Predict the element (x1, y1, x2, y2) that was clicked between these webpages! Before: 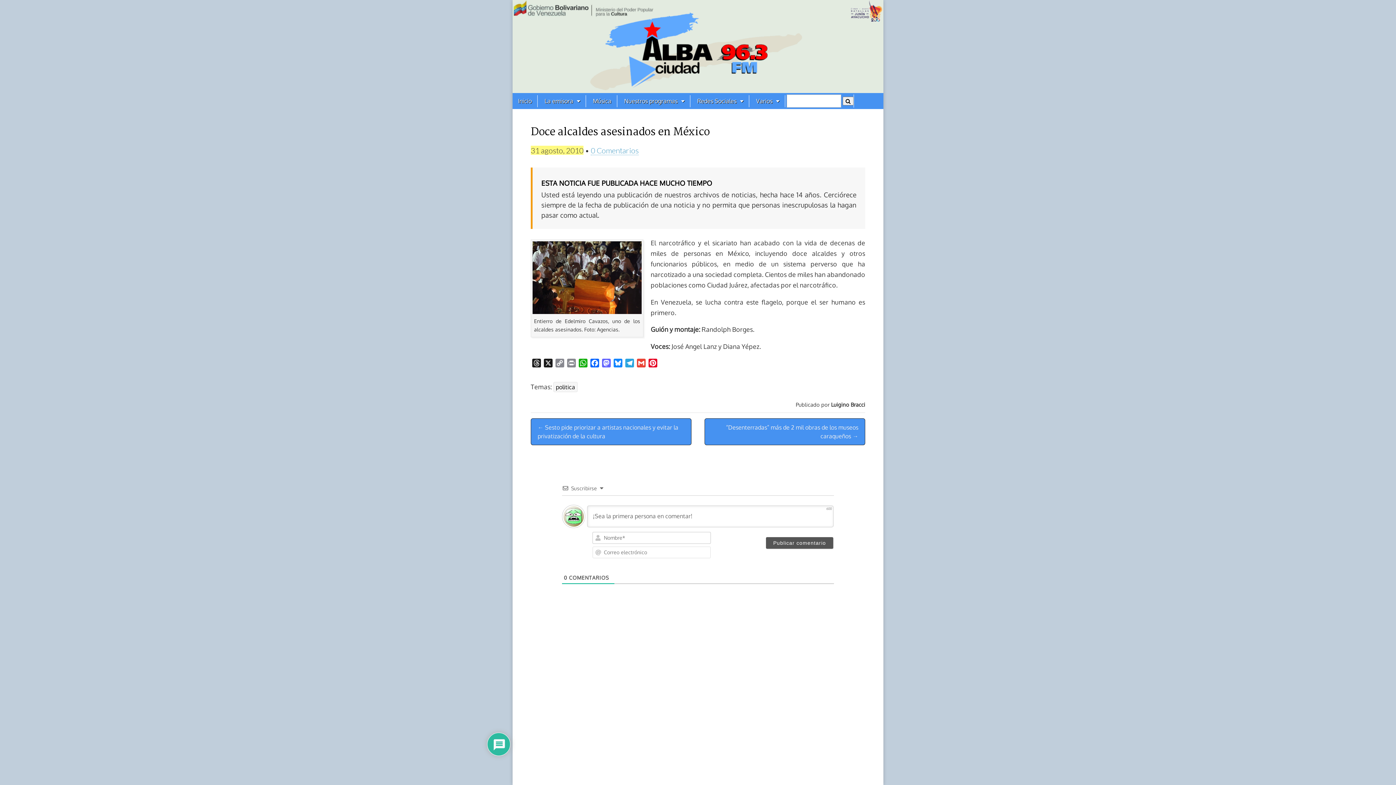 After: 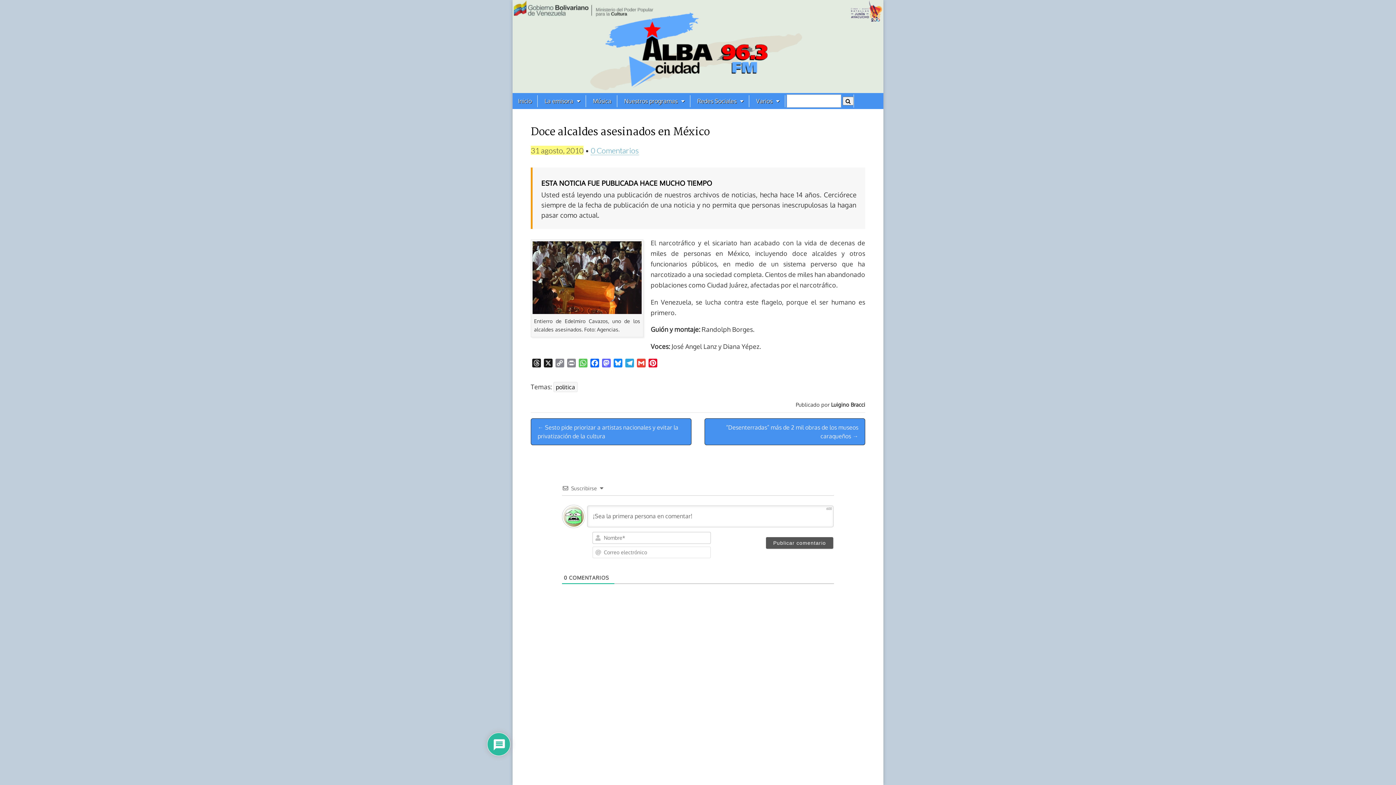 Action: bbox: (577, 358, 589, 369) label: WhatsApp